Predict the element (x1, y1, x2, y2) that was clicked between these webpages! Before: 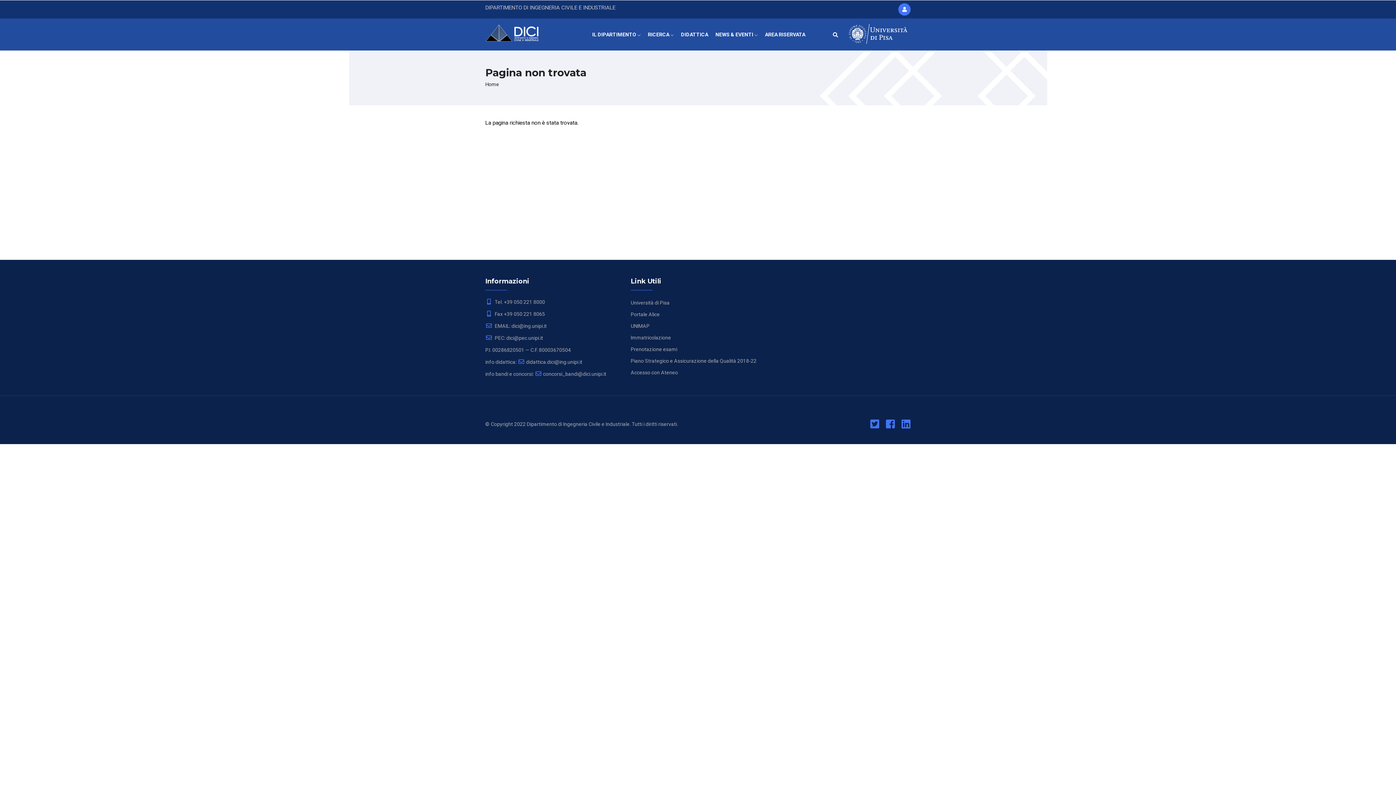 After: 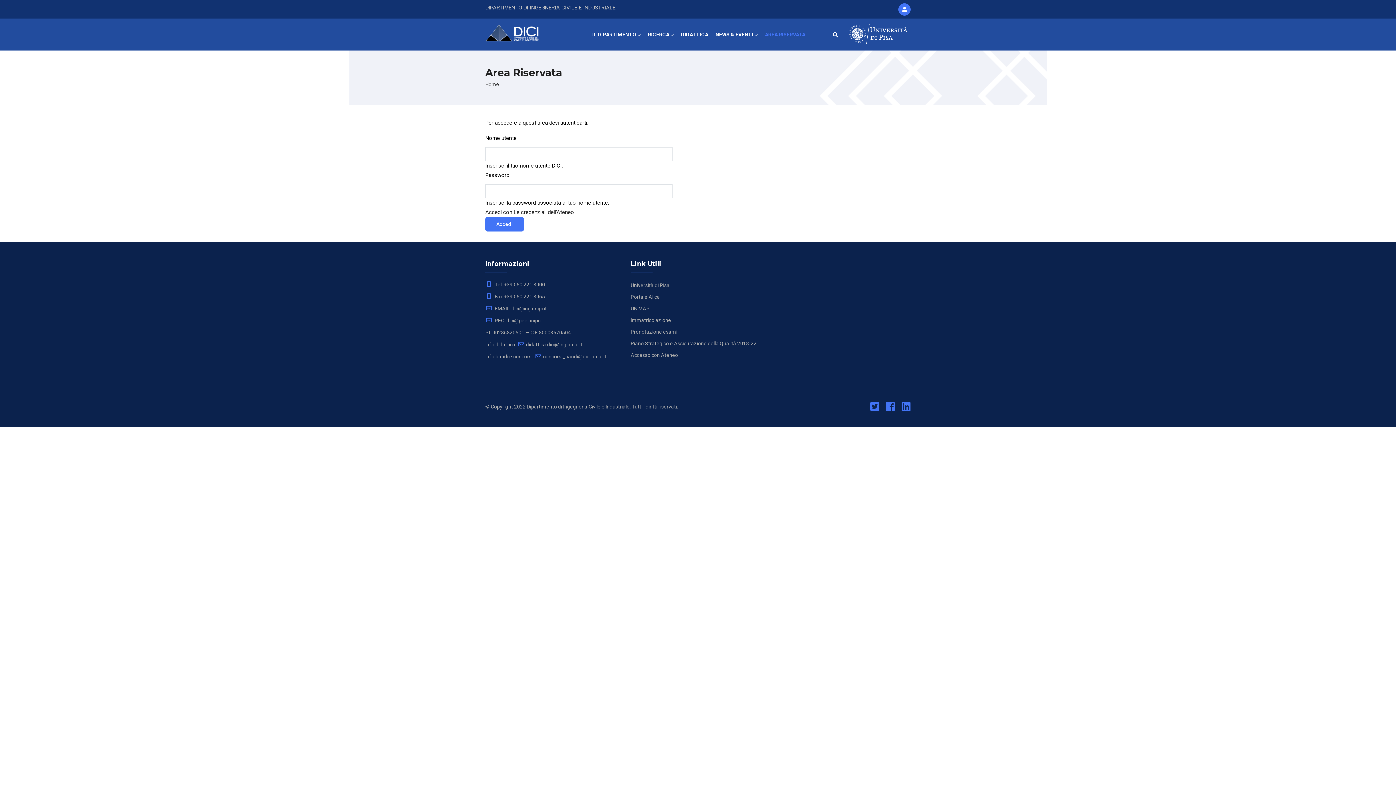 Action: label: AREA RISERVATA bbox: (761, 18, 809, 50)